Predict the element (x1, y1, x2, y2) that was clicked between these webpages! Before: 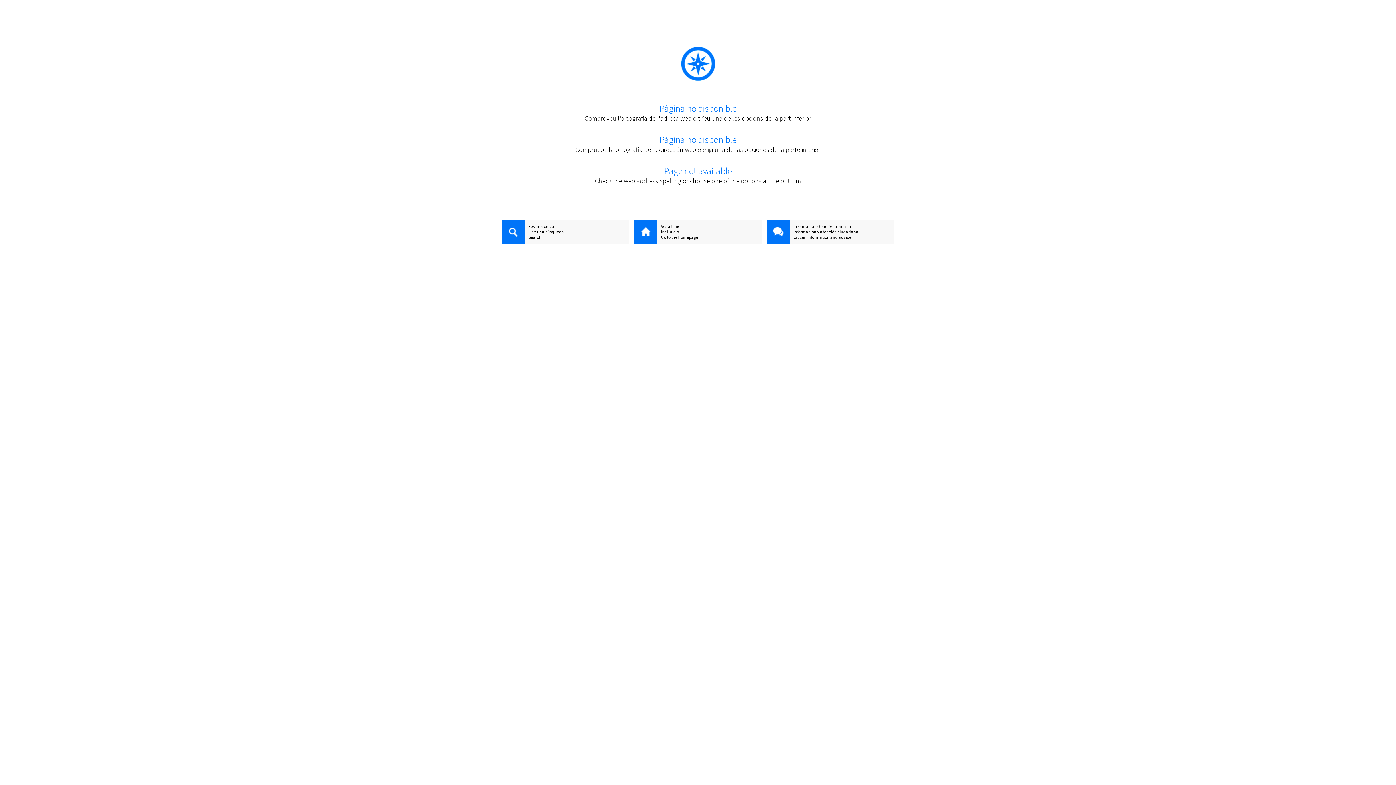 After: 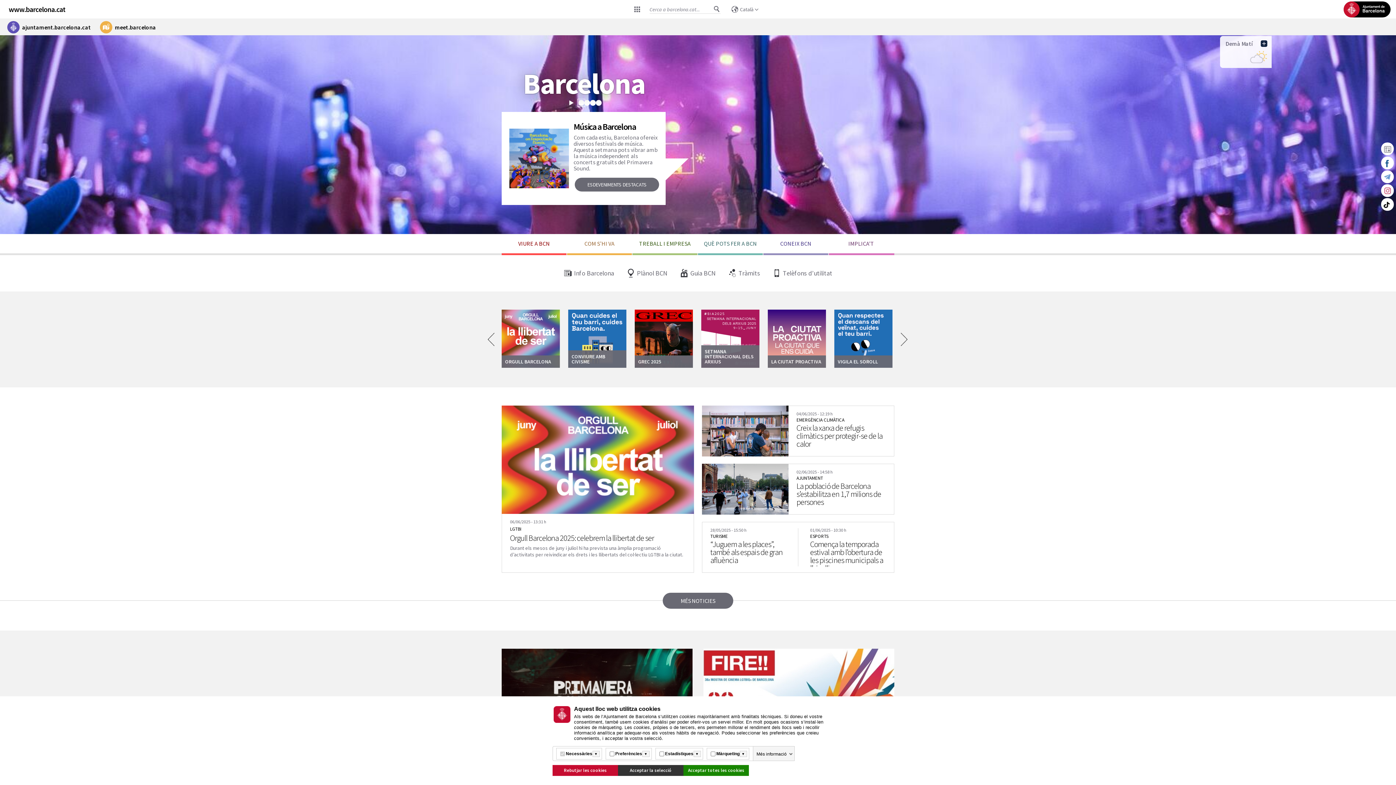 Action: bbox: (634, 223, 761, 229) label: Vés a l'inici